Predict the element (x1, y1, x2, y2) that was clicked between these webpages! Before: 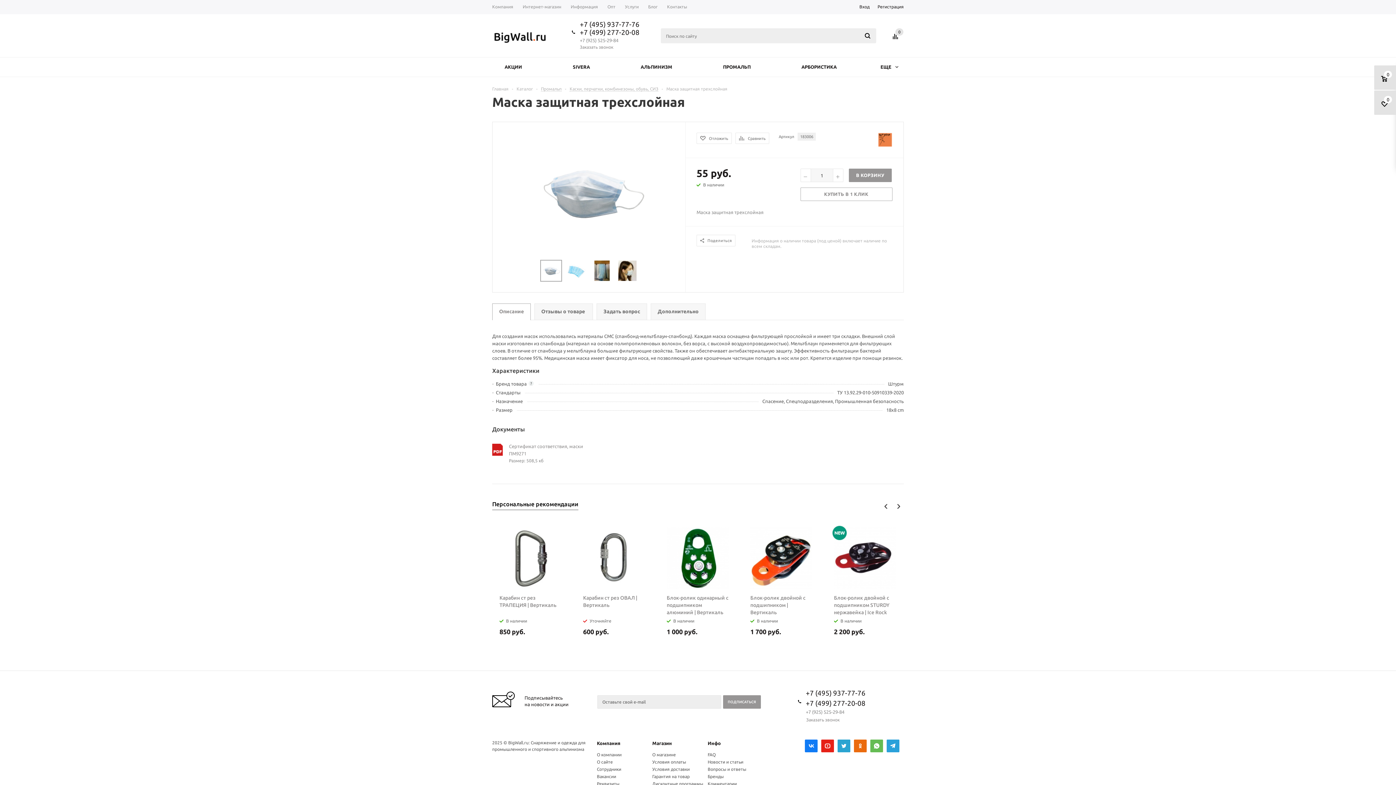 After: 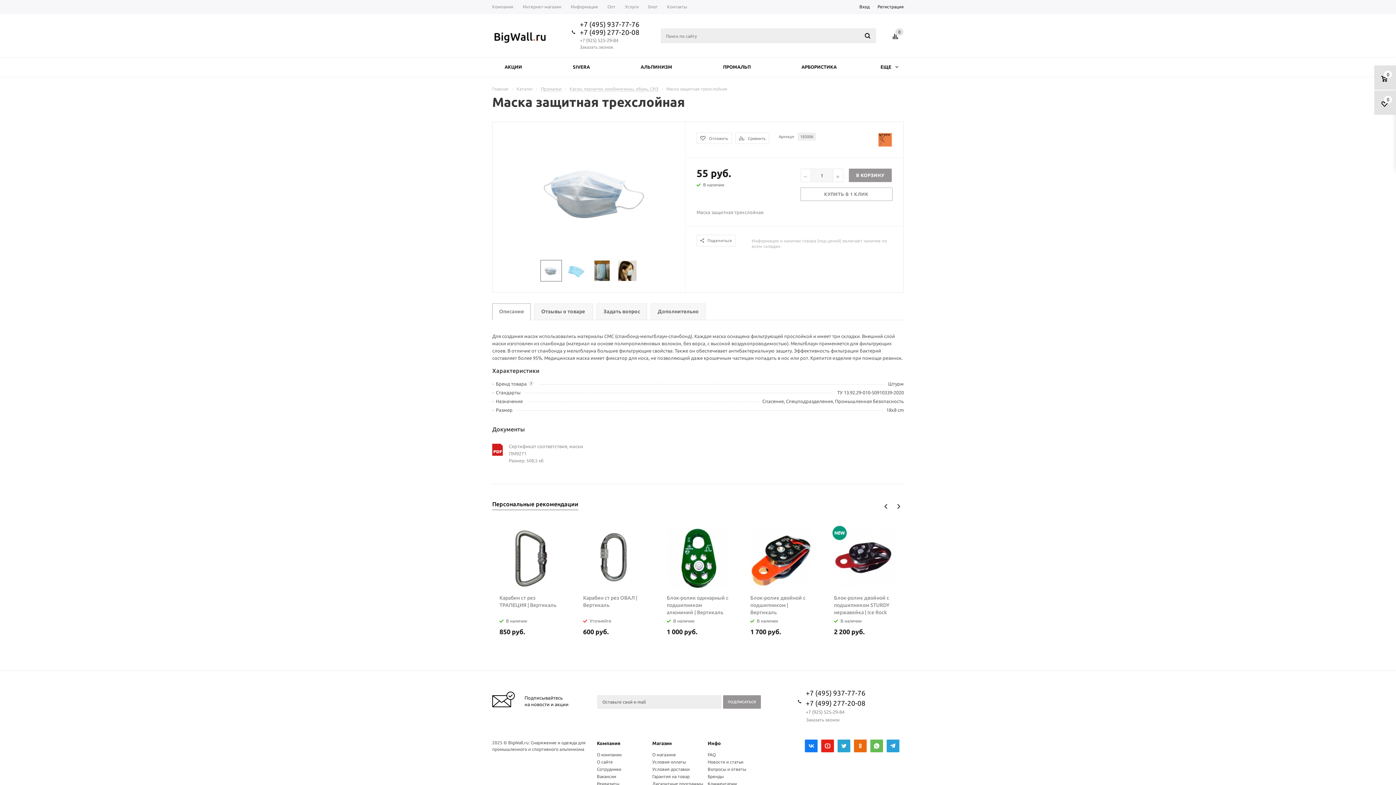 Action: bbox: (806, 699, 865, 707) label: +7 (499) 277-20-08